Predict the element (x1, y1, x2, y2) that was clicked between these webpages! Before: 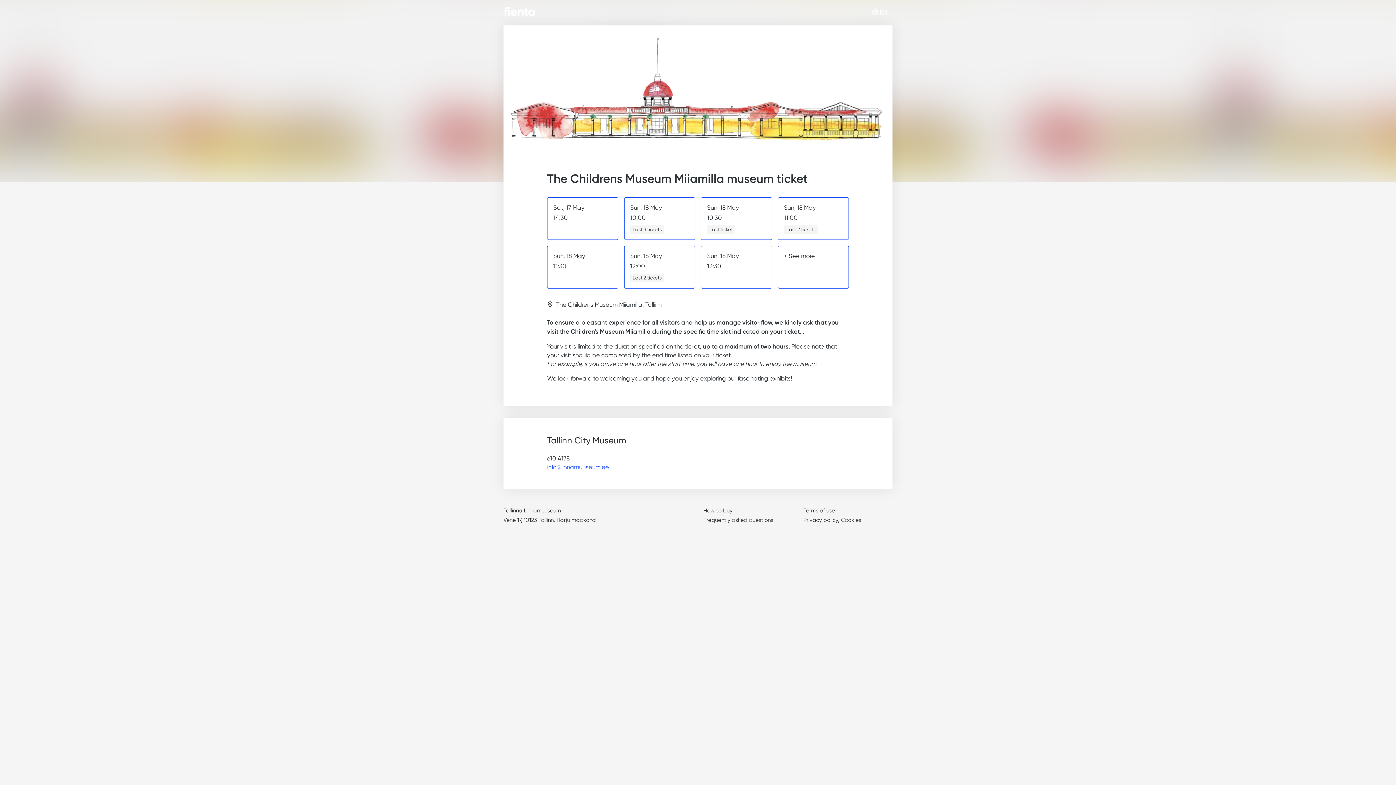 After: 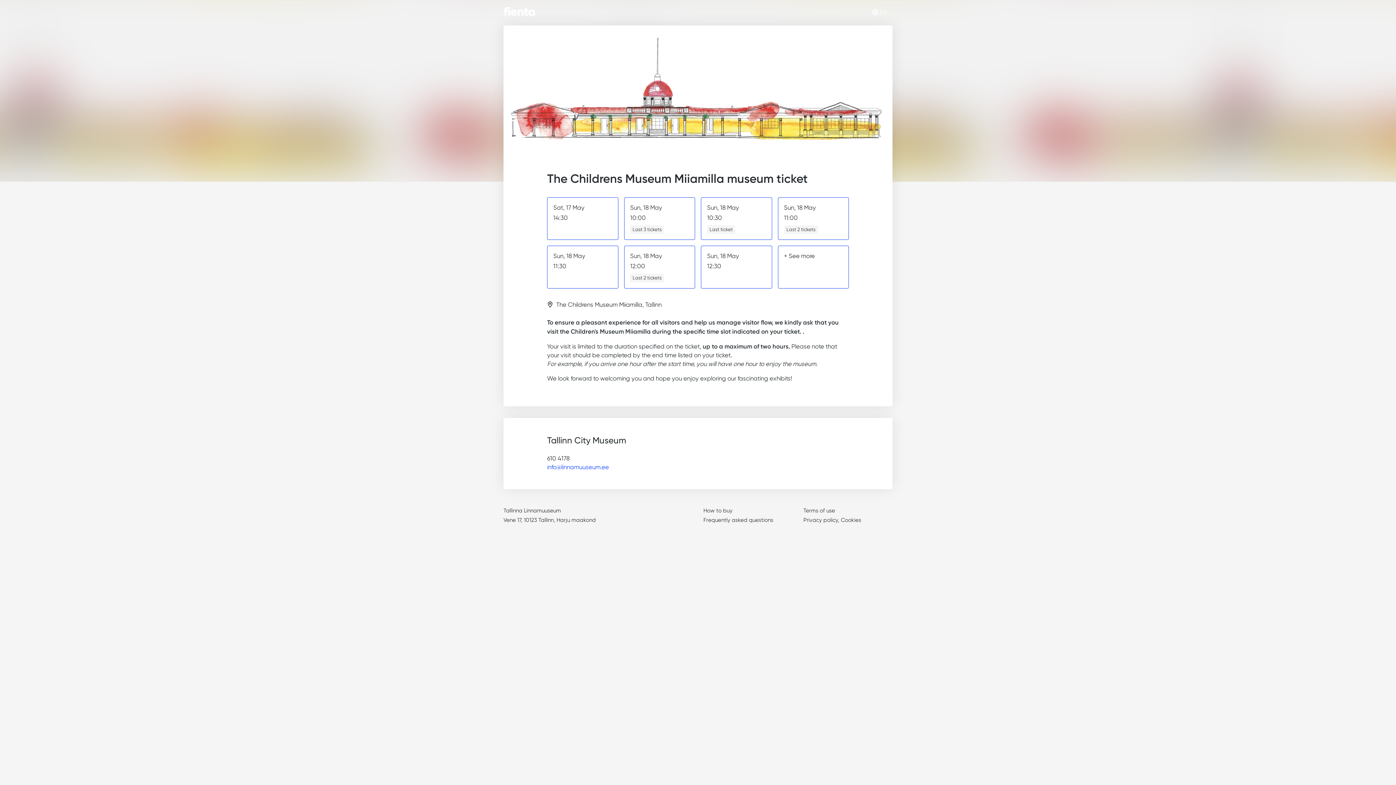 Action: label: info@linnamuuseum.ee bbox: (547, 463, 609, 470)